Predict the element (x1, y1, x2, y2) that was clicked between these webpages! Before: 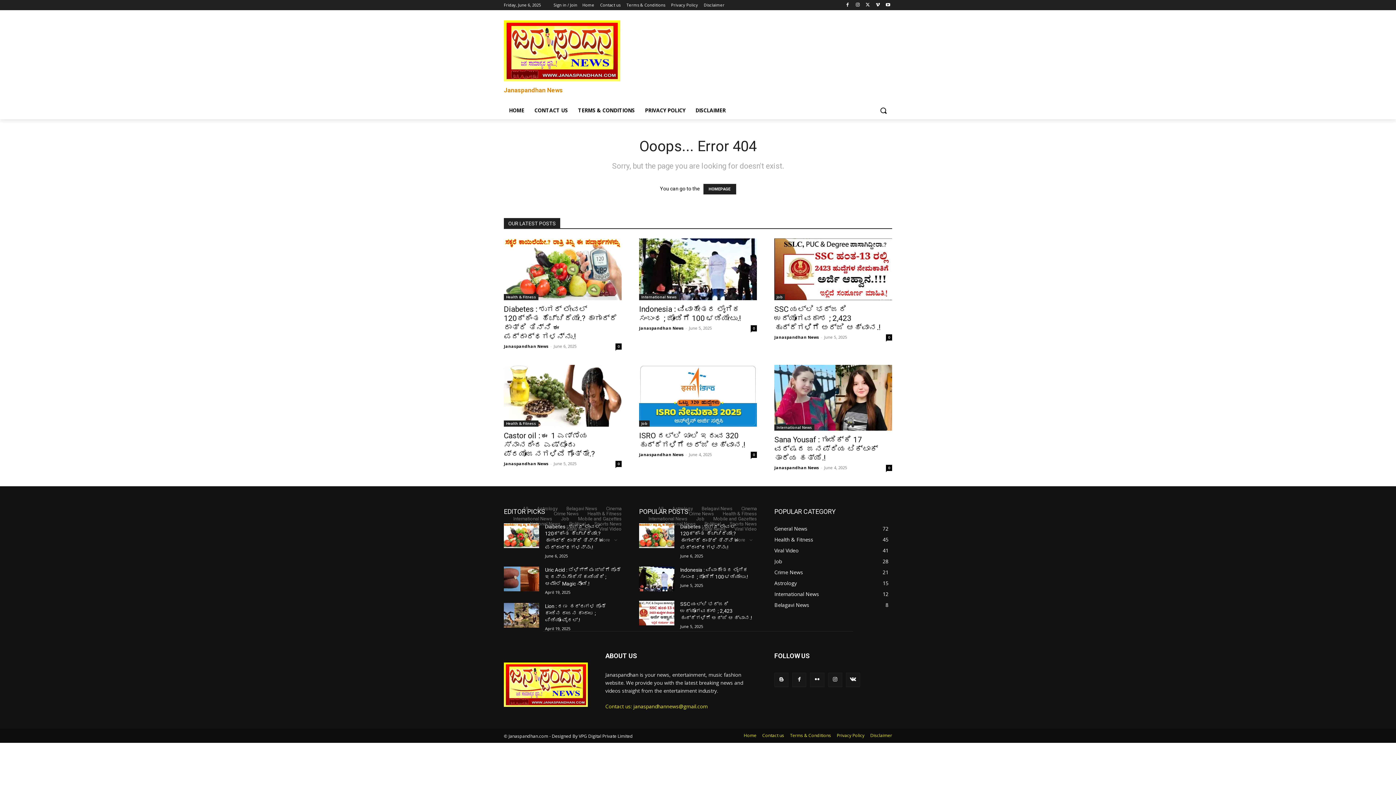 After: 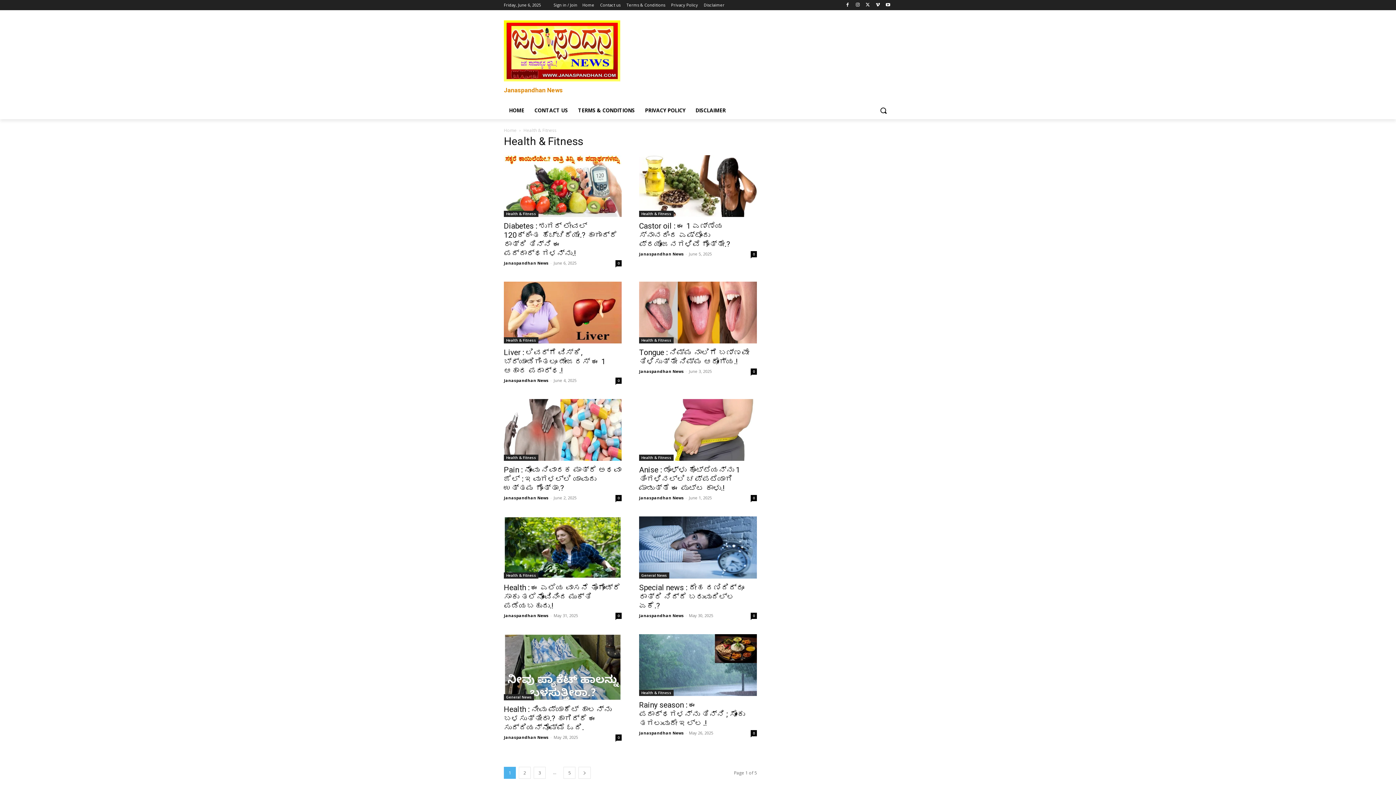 Action: label: Health & Fitness bbox: (504, 420, 538, 427)